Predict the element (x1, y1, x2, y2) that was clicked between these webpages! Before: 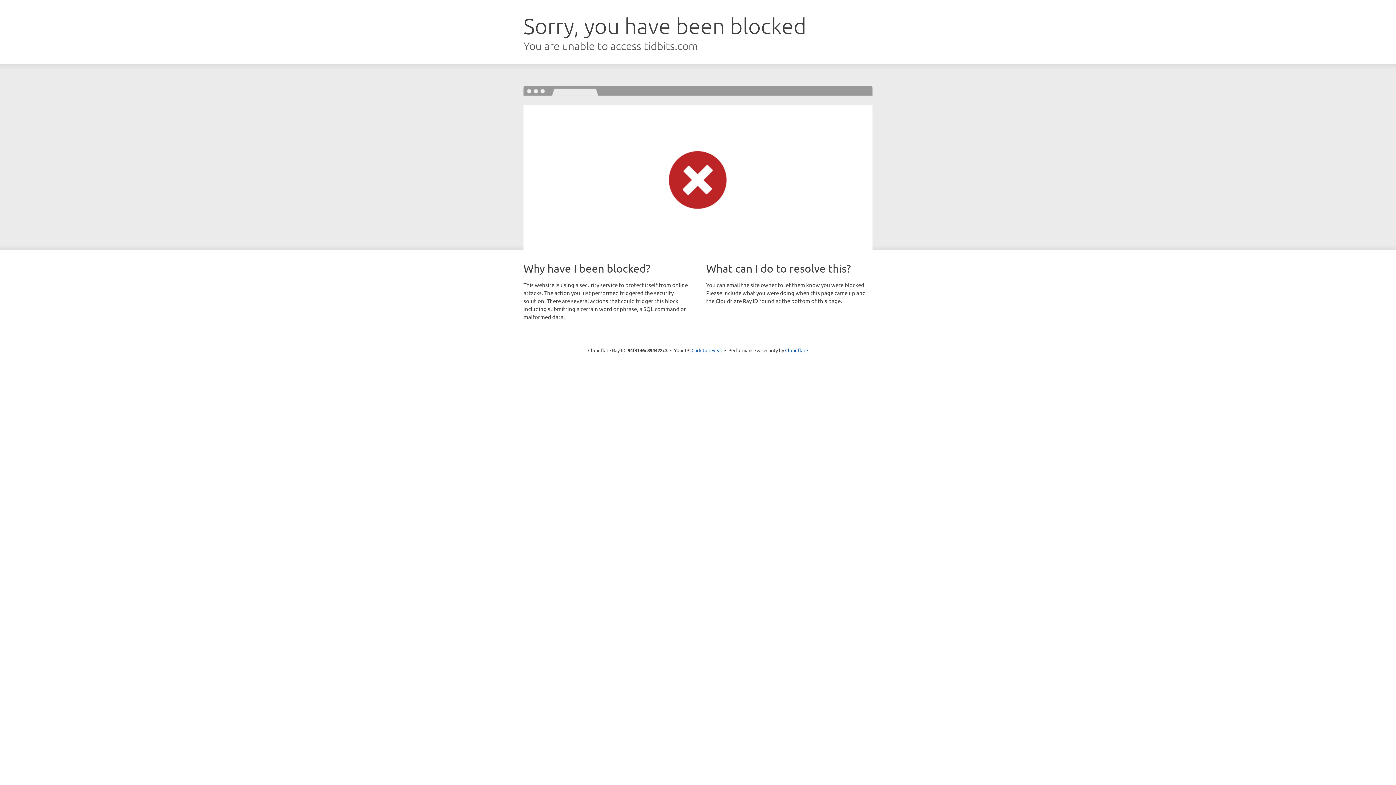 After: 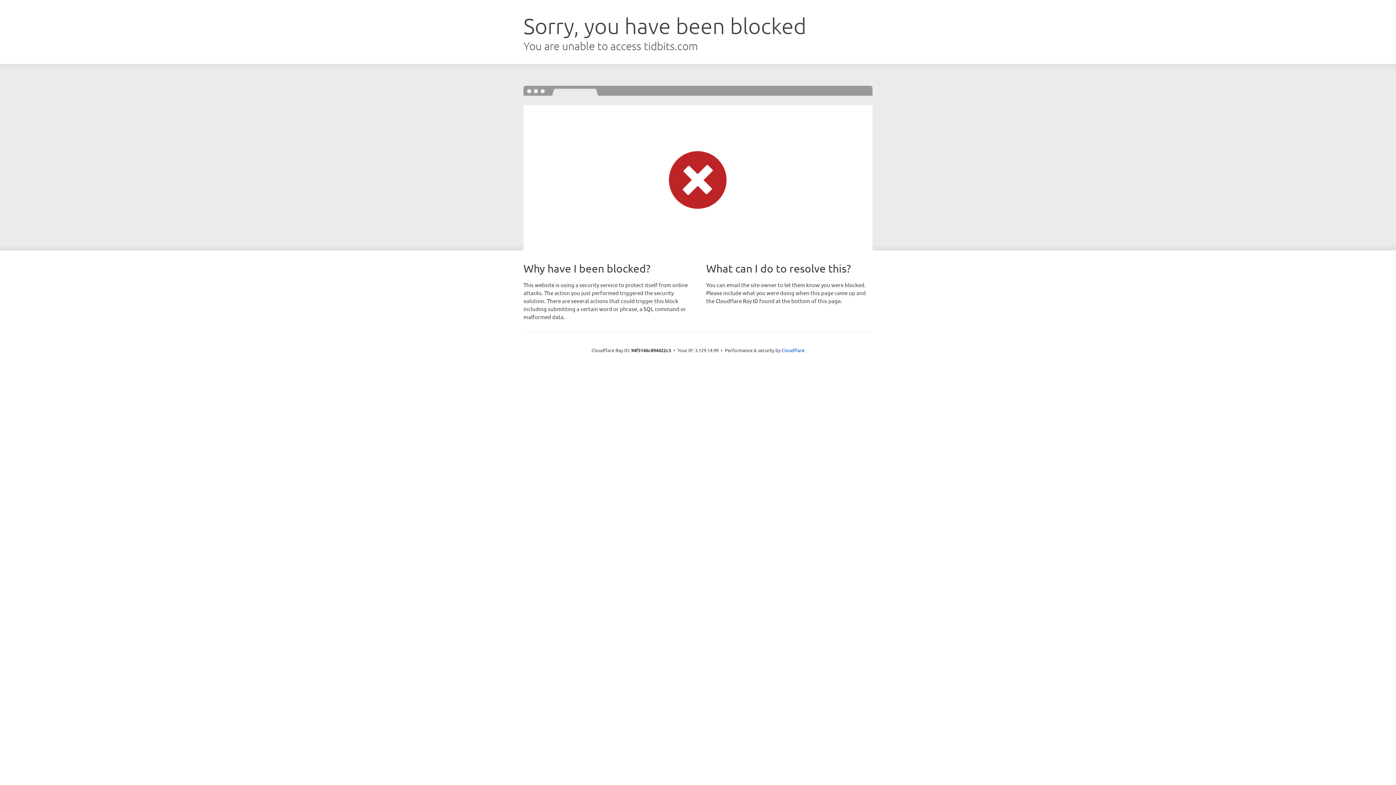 Action: label: Click to reveal bbox: (691, 346, 722, 353)